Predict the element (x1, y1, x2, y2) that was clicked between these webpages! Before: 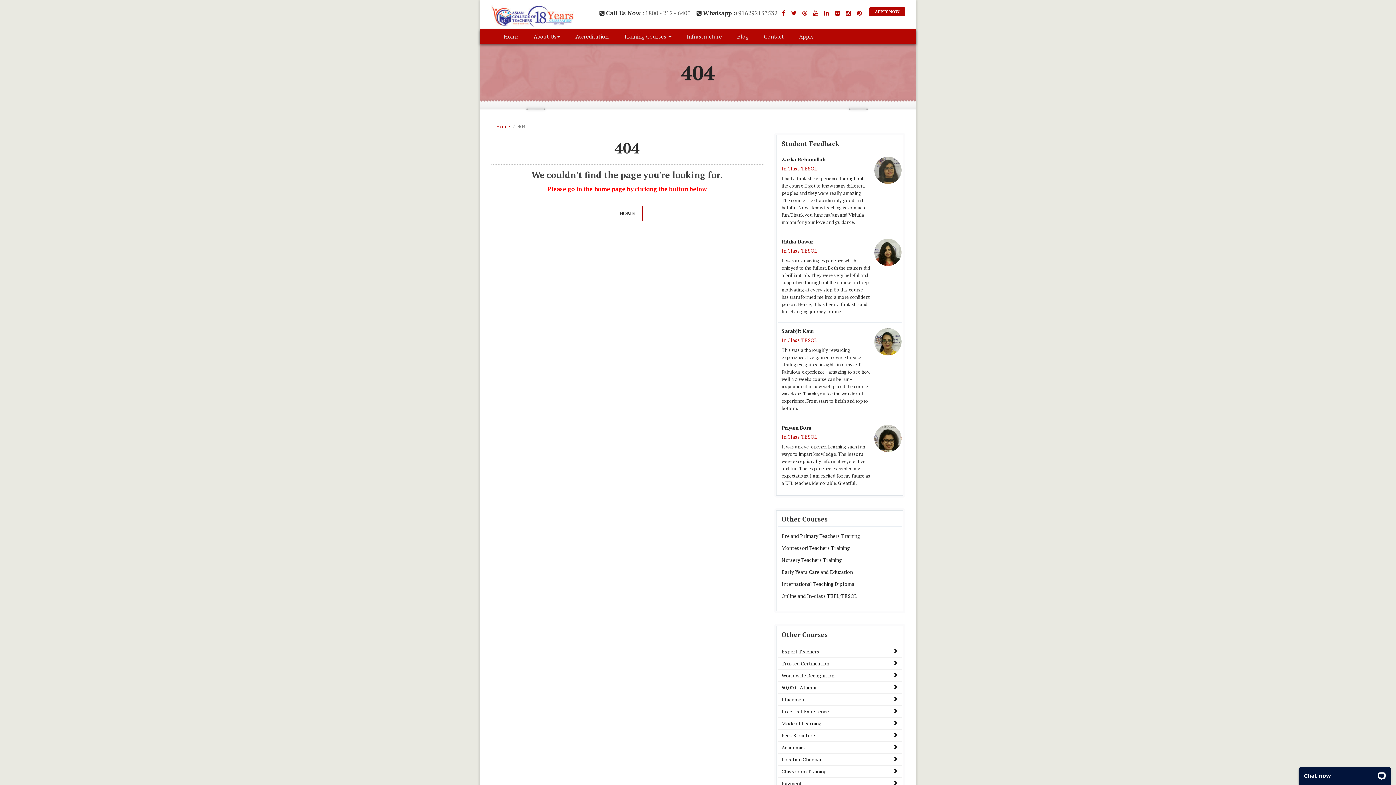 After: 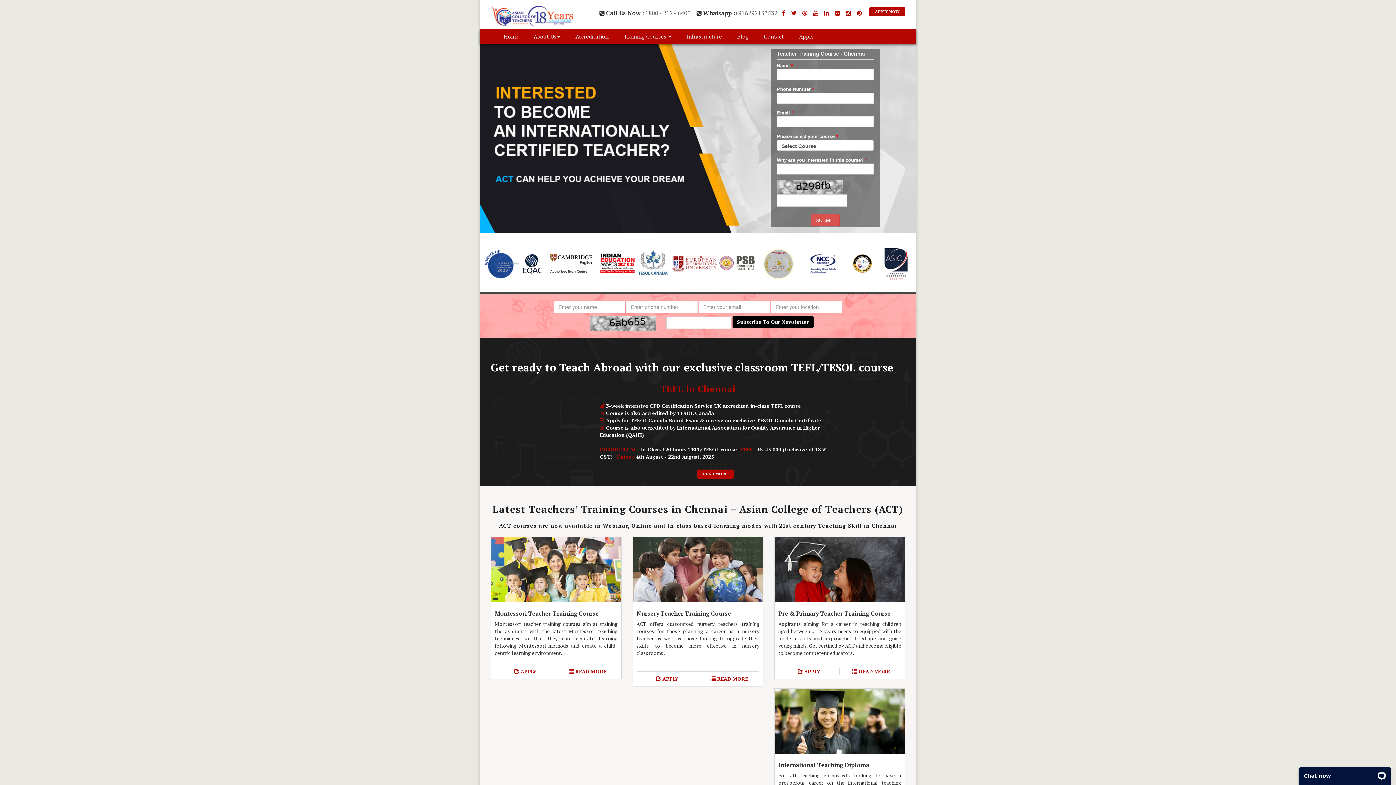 Action: bbox: (496, 122, 510, 129) label: Home